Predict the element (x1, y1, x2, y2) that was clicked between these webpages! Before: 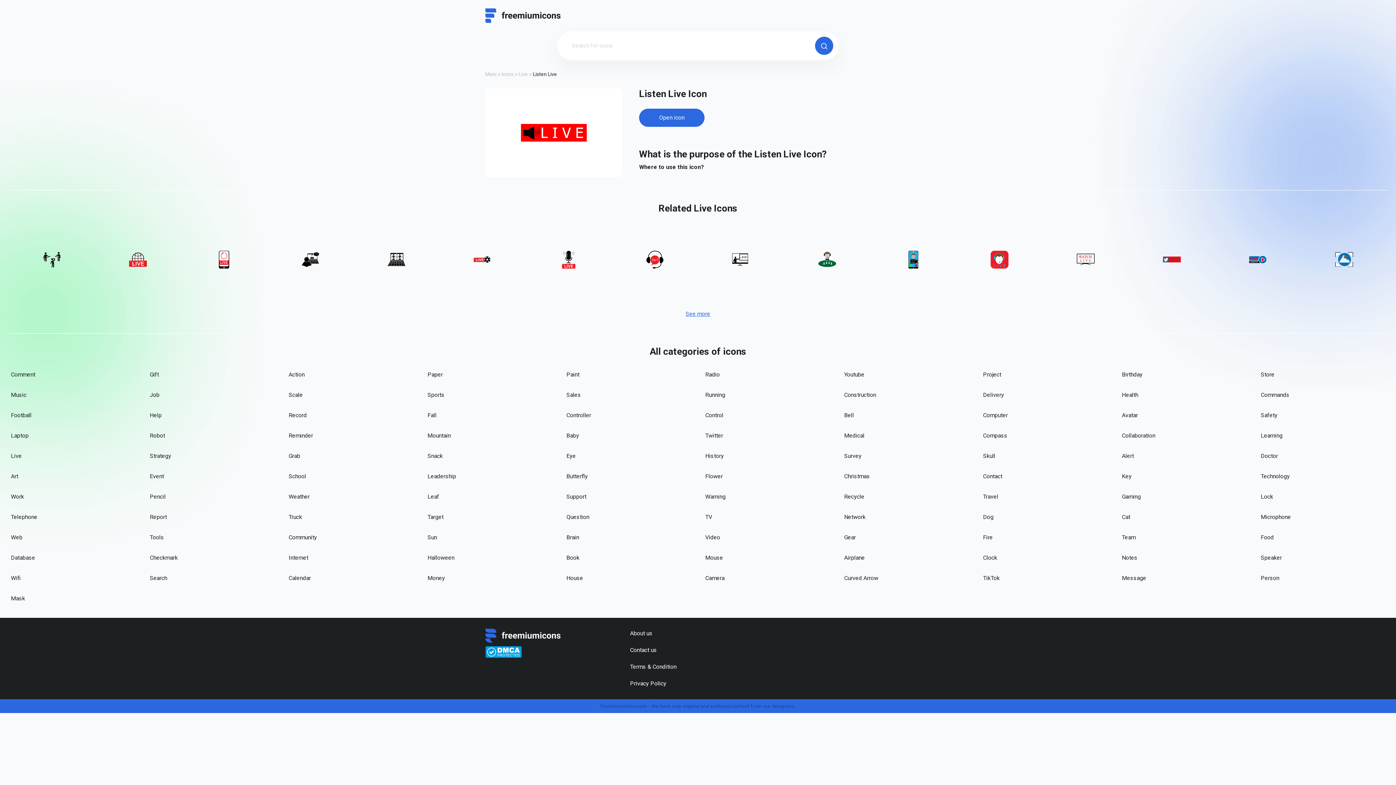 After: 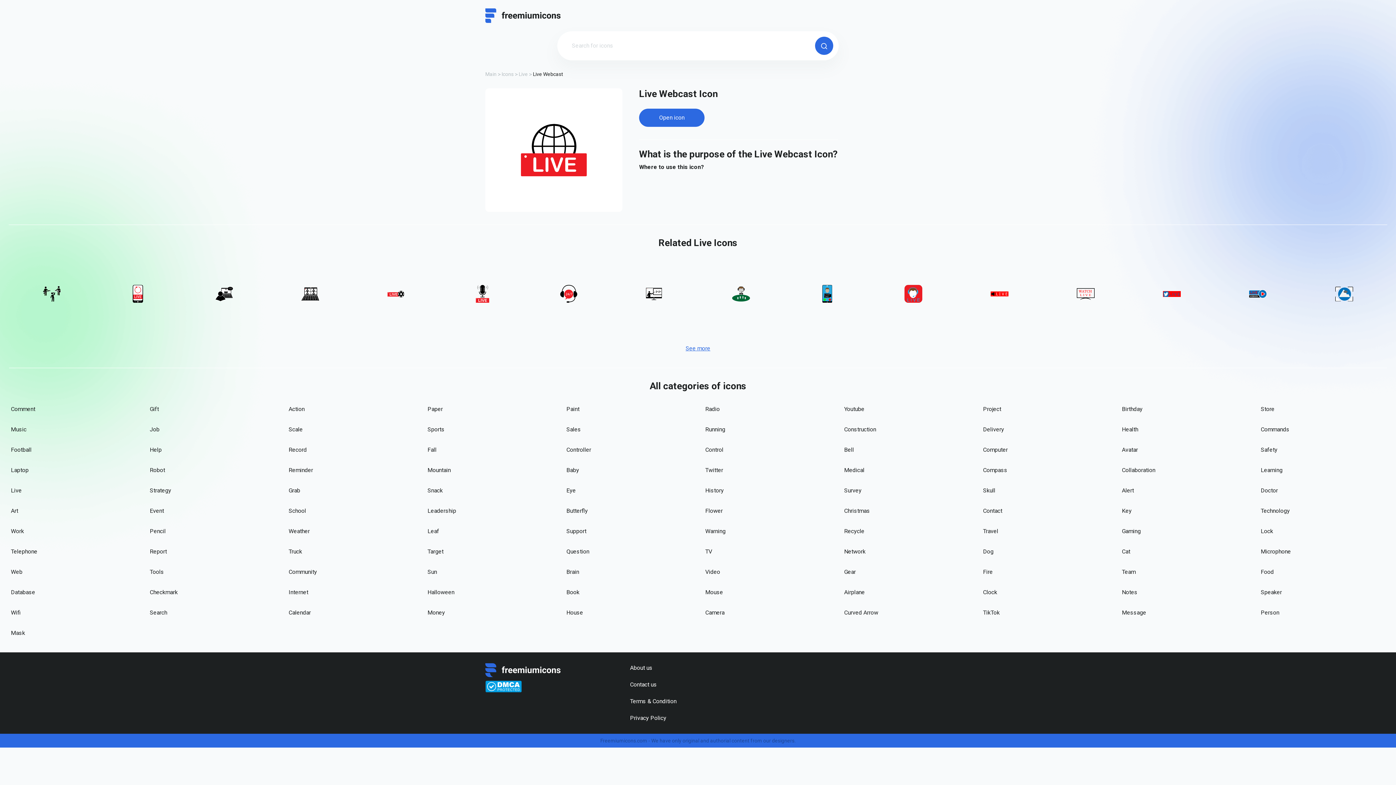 Action: bbox: (94, 217, 181, 302)